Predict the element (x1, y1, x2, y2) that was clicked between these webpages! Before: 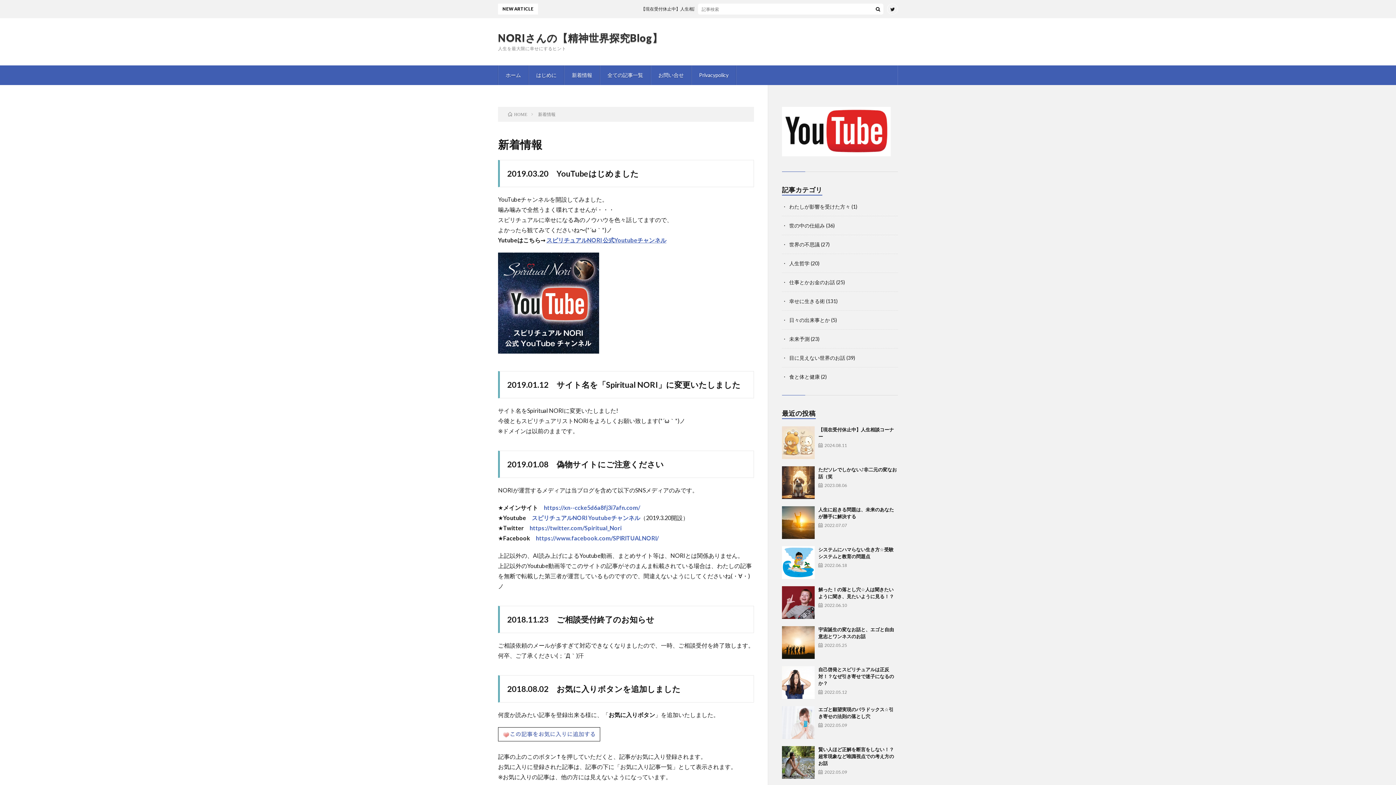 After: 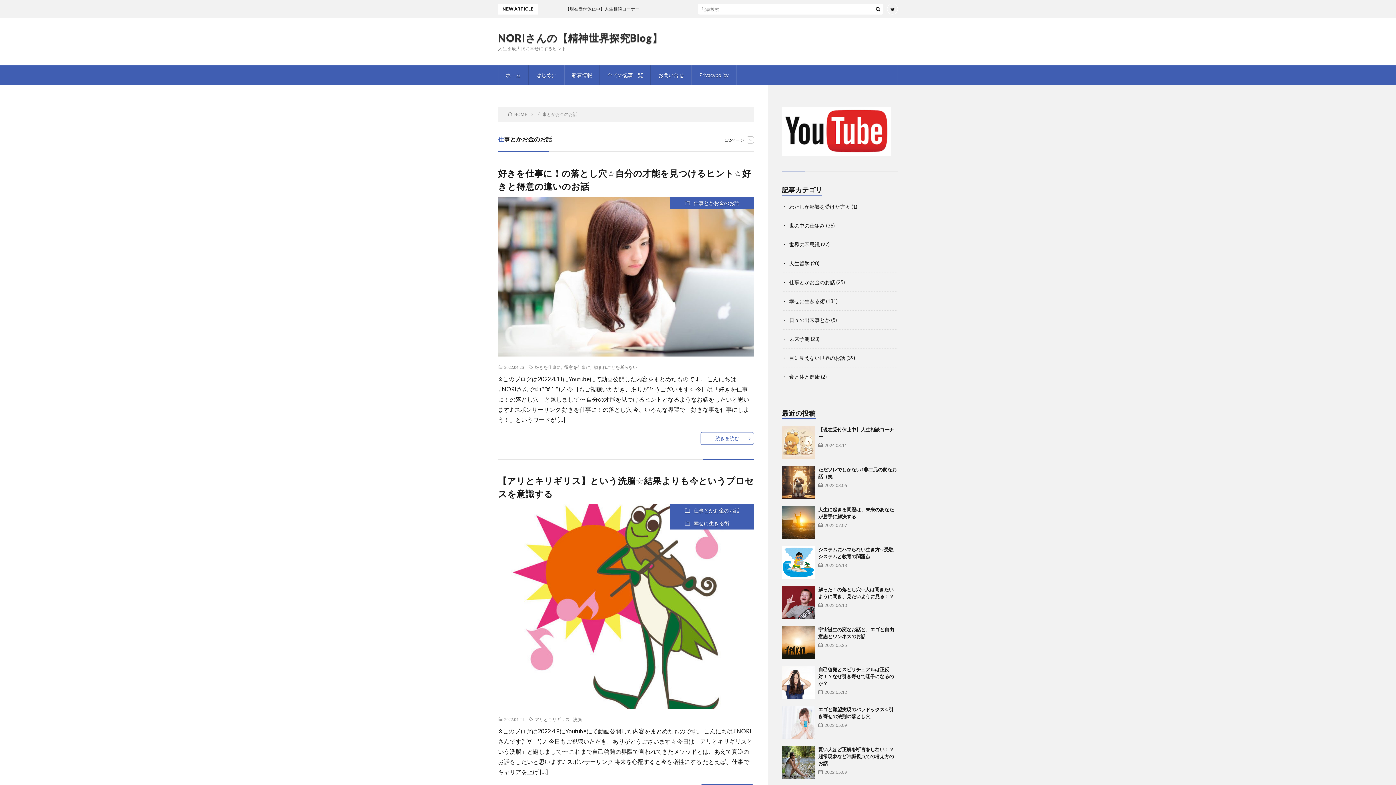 Action: label: 仕事とかお金のお話 bbox: (789, 279, 835, 285)